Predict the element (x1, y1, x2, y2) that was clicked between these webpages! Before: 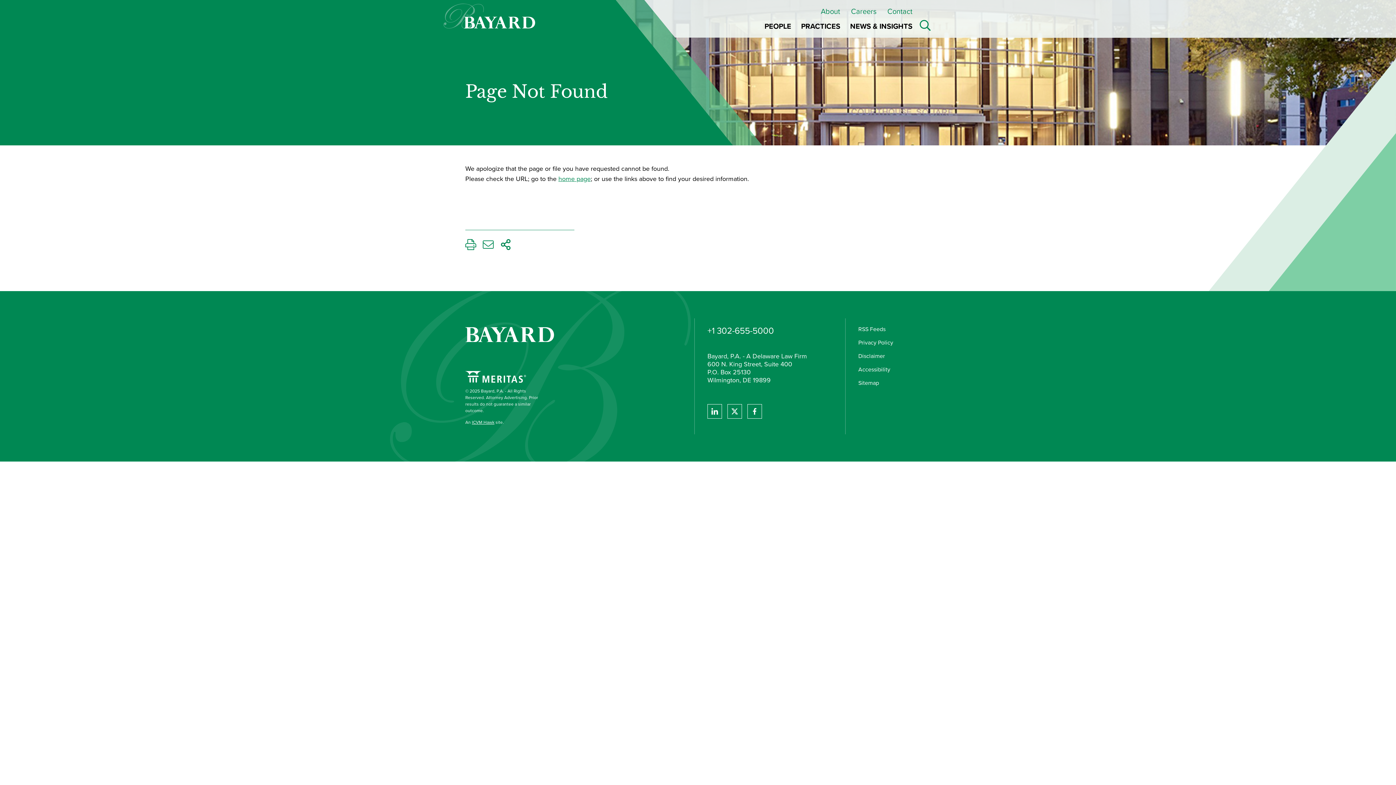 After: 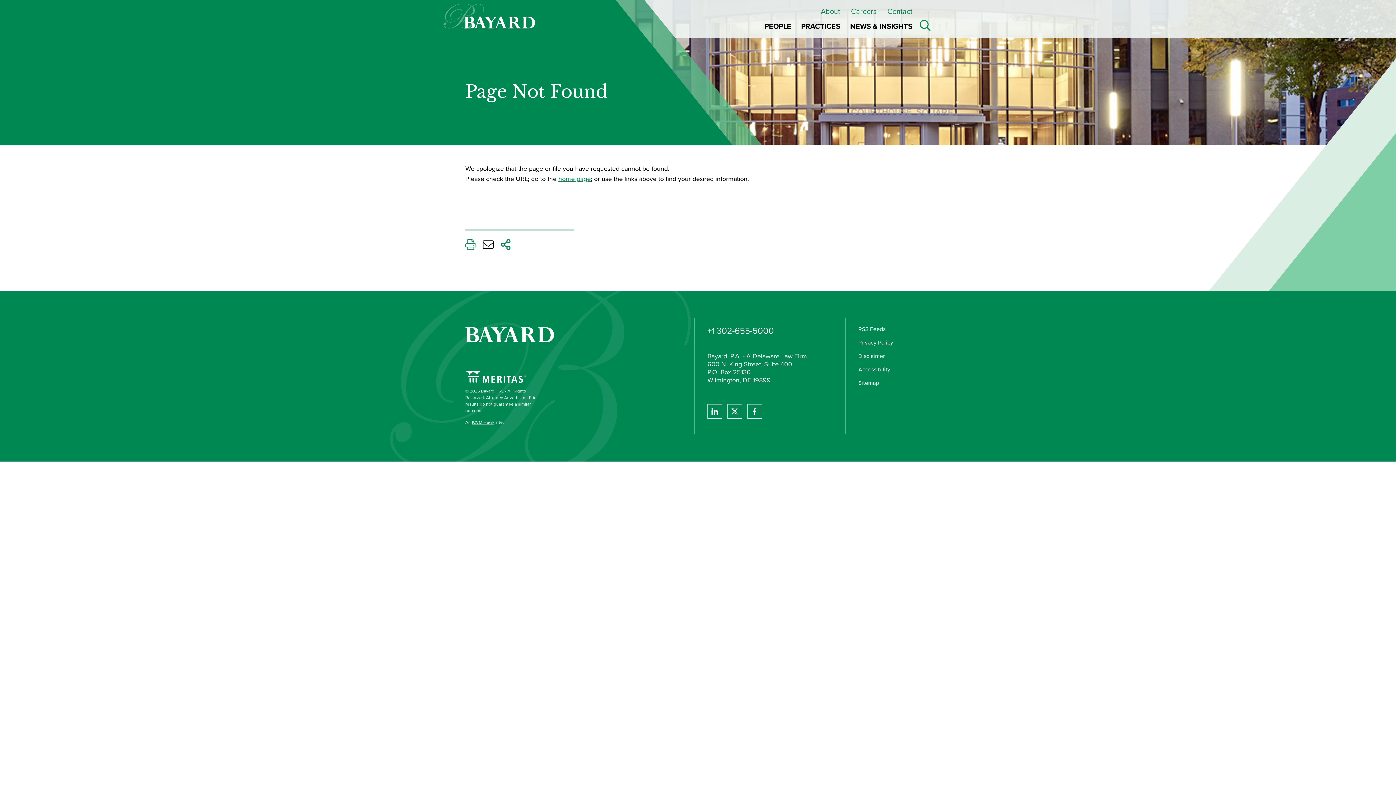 Action: bbox: (482, 238, 493, 254) label: Email This Page